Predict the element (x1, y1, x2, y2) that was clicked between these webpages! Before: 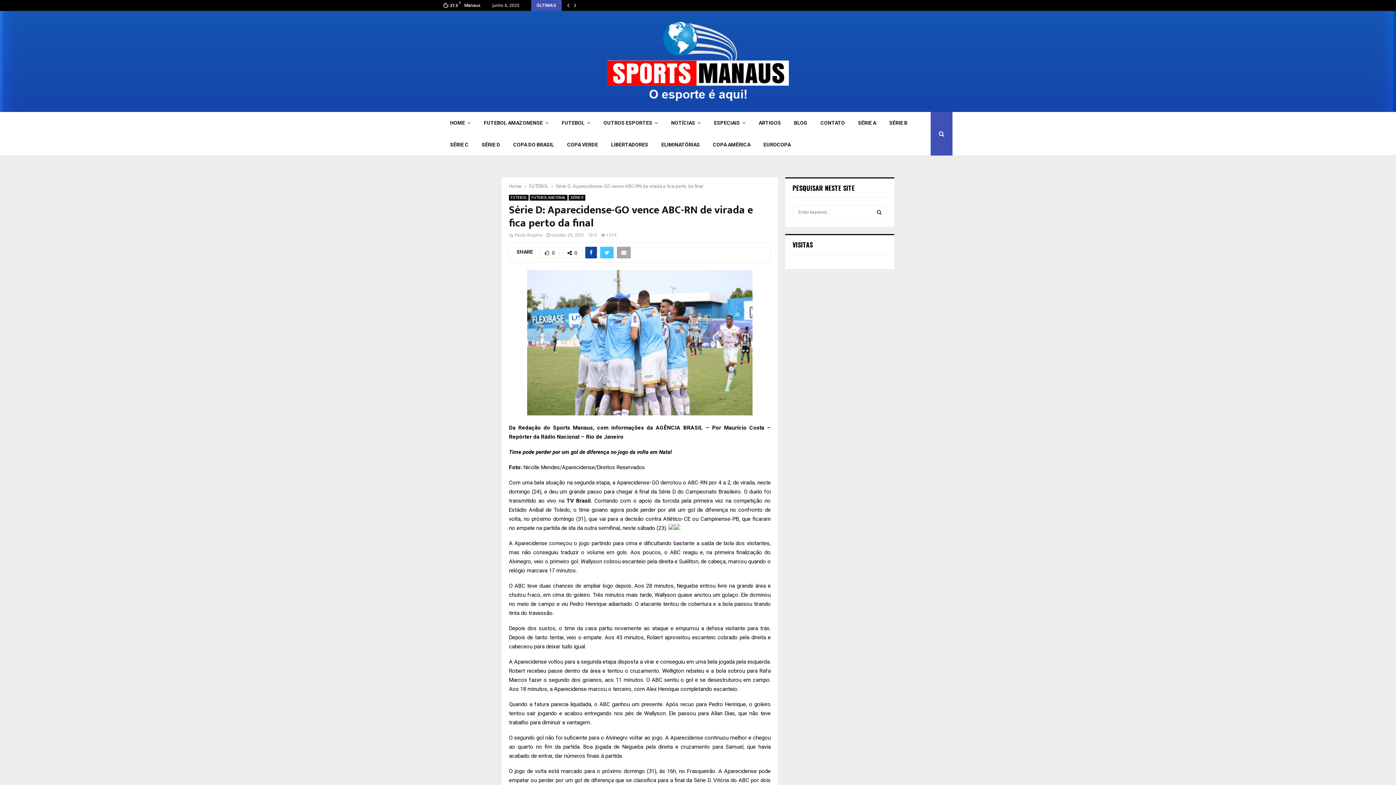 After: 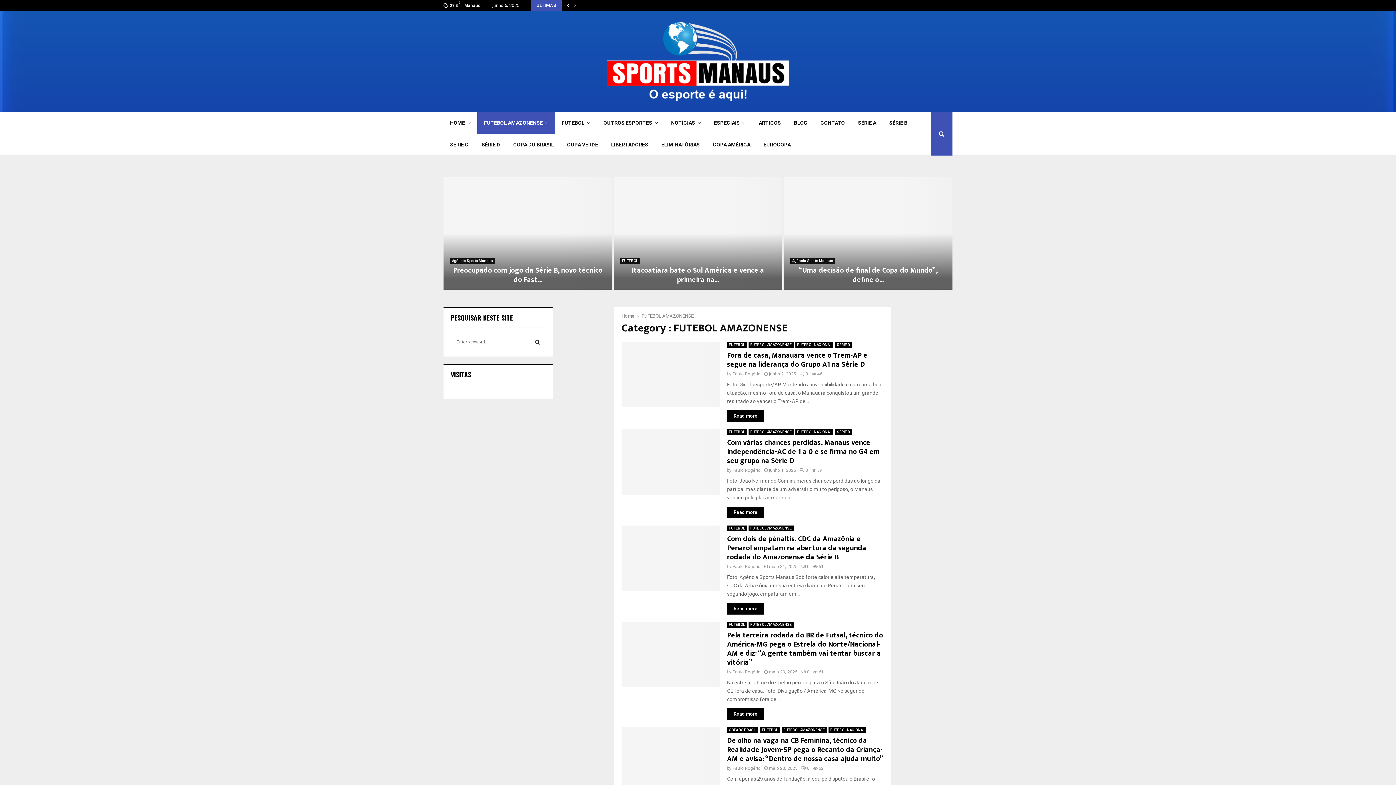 Action: bbox: (477, 111, 555, 133) label: FUTEBOL AMAZONENSE